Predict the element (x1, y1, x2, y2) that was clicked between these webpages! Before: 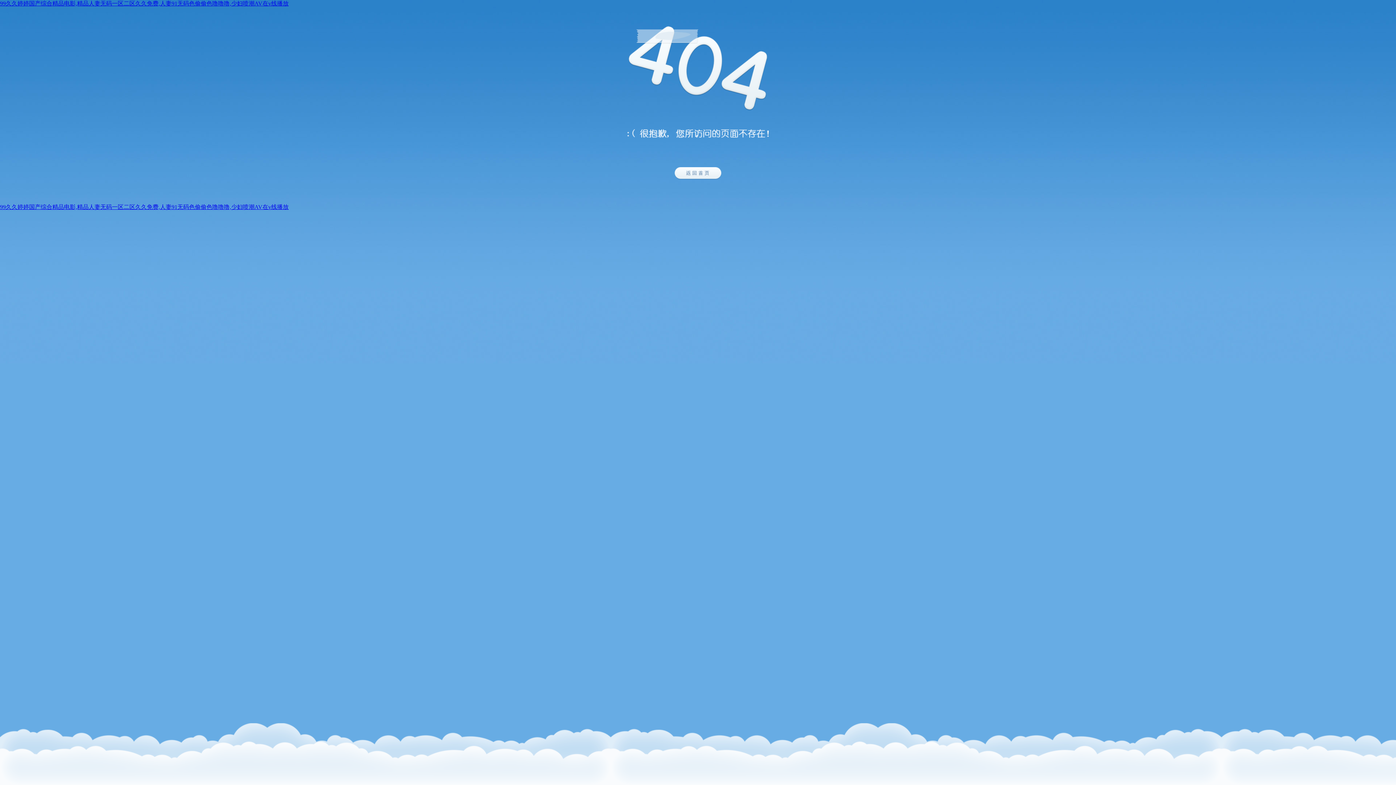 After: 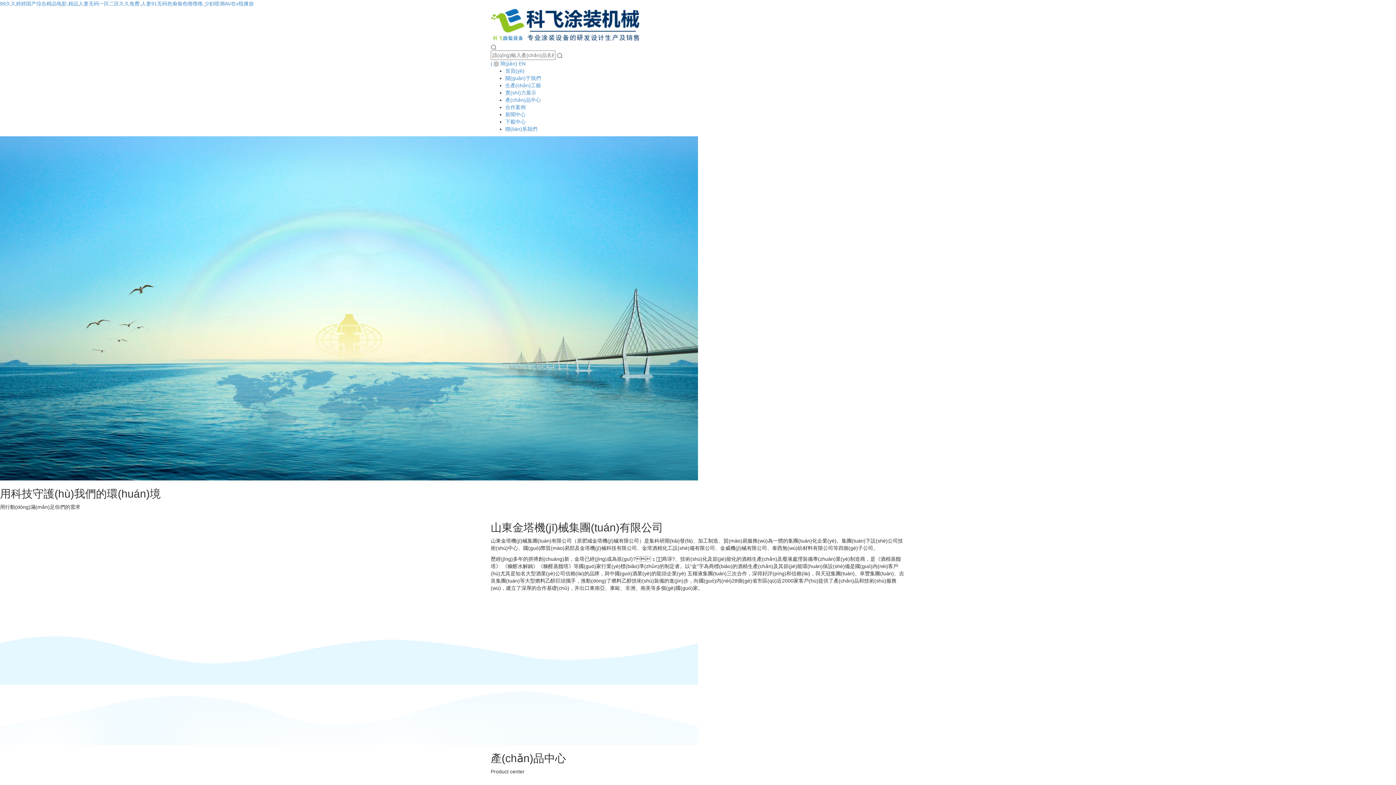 Action: label: 99久久婷婷国产综合精品电影,精品人妻无码一区二区久久免费,人妻91无码色偷偷色噜噜噜,少妇喷潮AV在v线播放 bbox: (0, 204, 288, 210)